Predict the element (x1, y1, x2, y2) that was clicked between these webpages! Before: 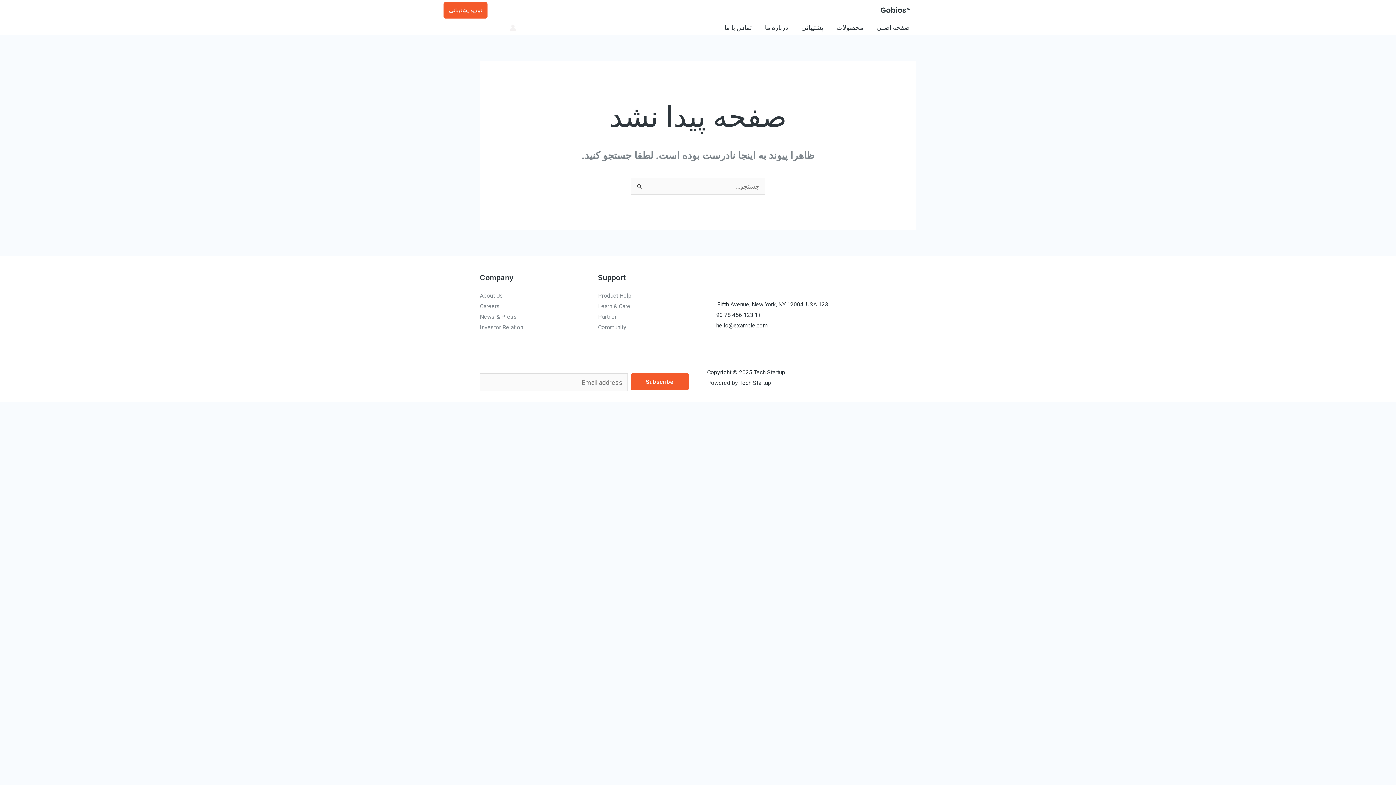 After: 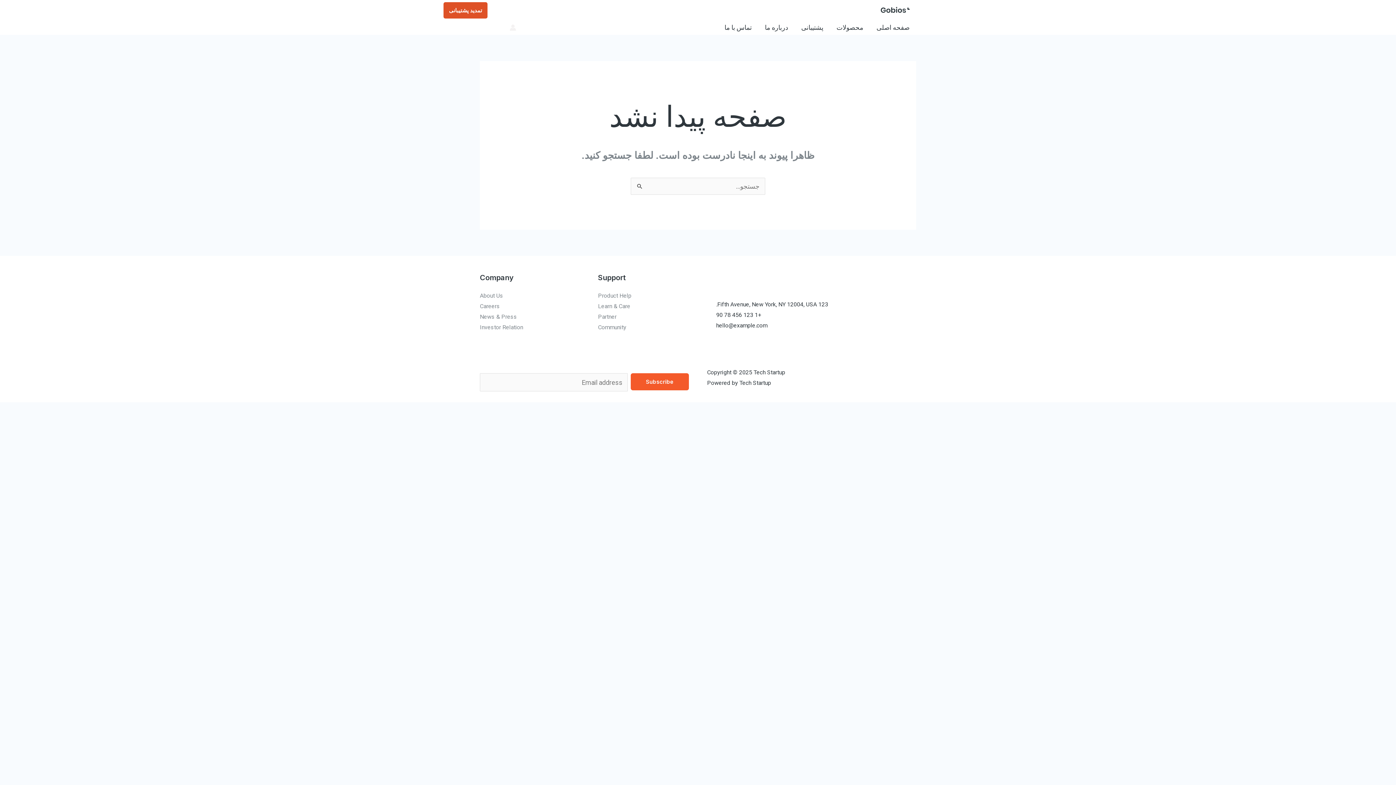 Action: label: تمدید پشتیبانی bbox: (480, 2, 487, 18)